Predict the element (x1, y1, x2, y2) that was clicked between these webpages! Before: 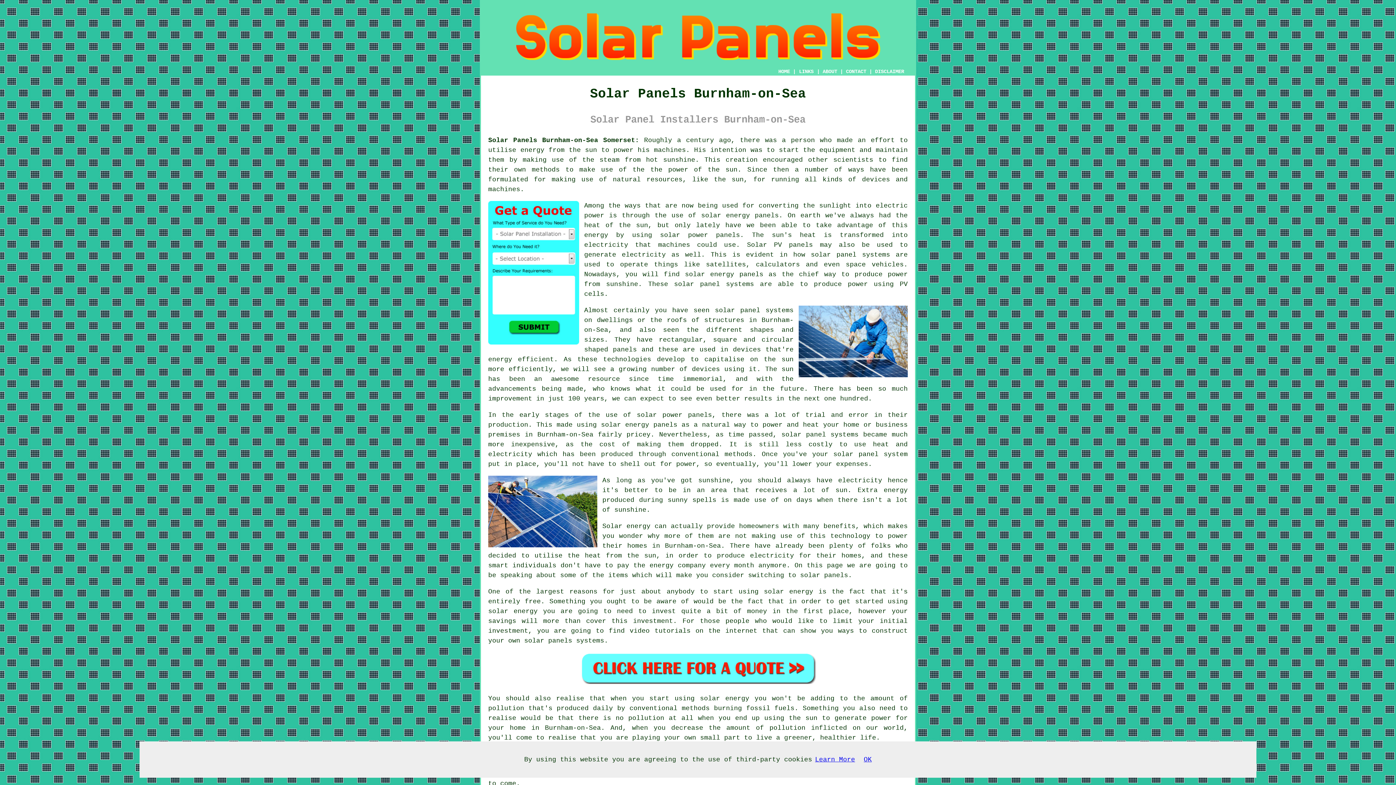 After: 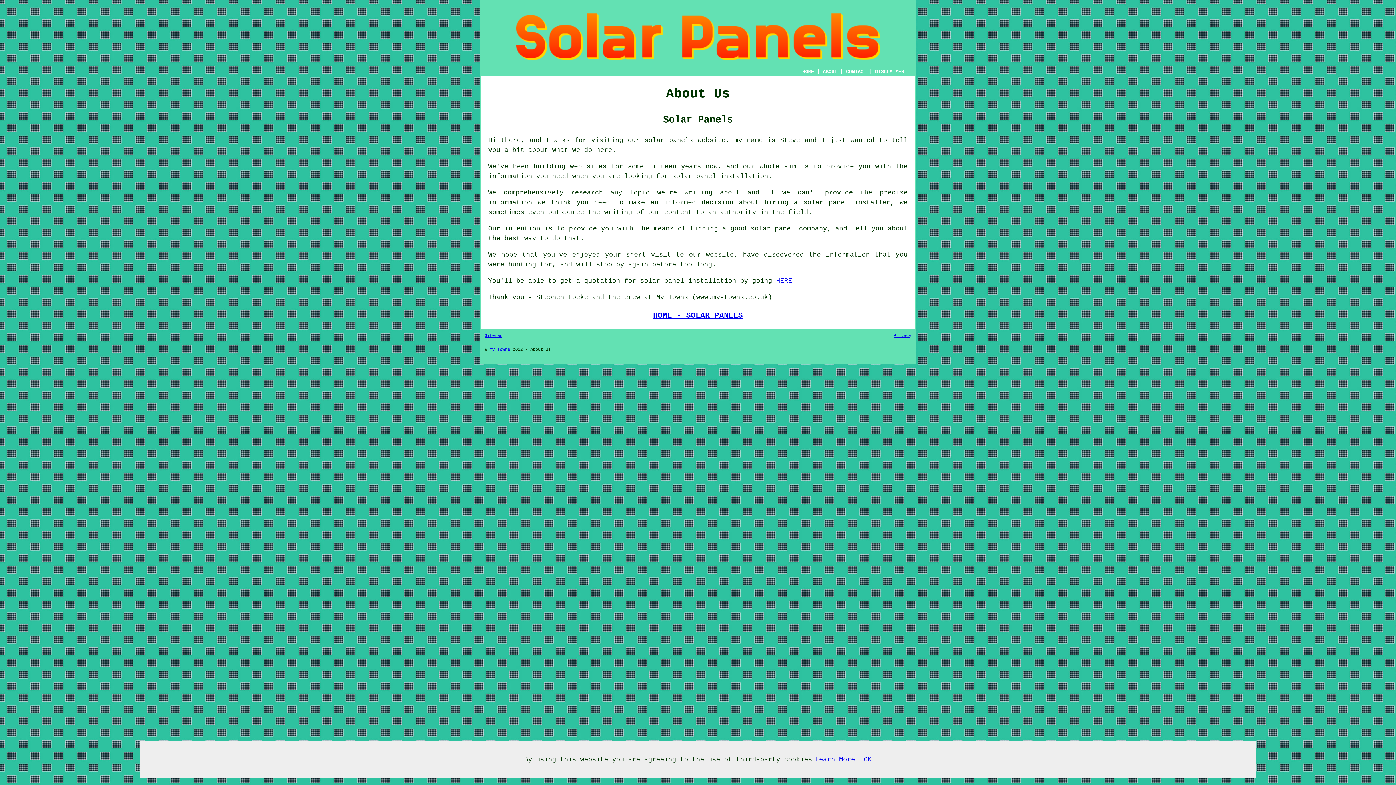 Action: label: ABOUT bbox: (822, 68, 837, 74)